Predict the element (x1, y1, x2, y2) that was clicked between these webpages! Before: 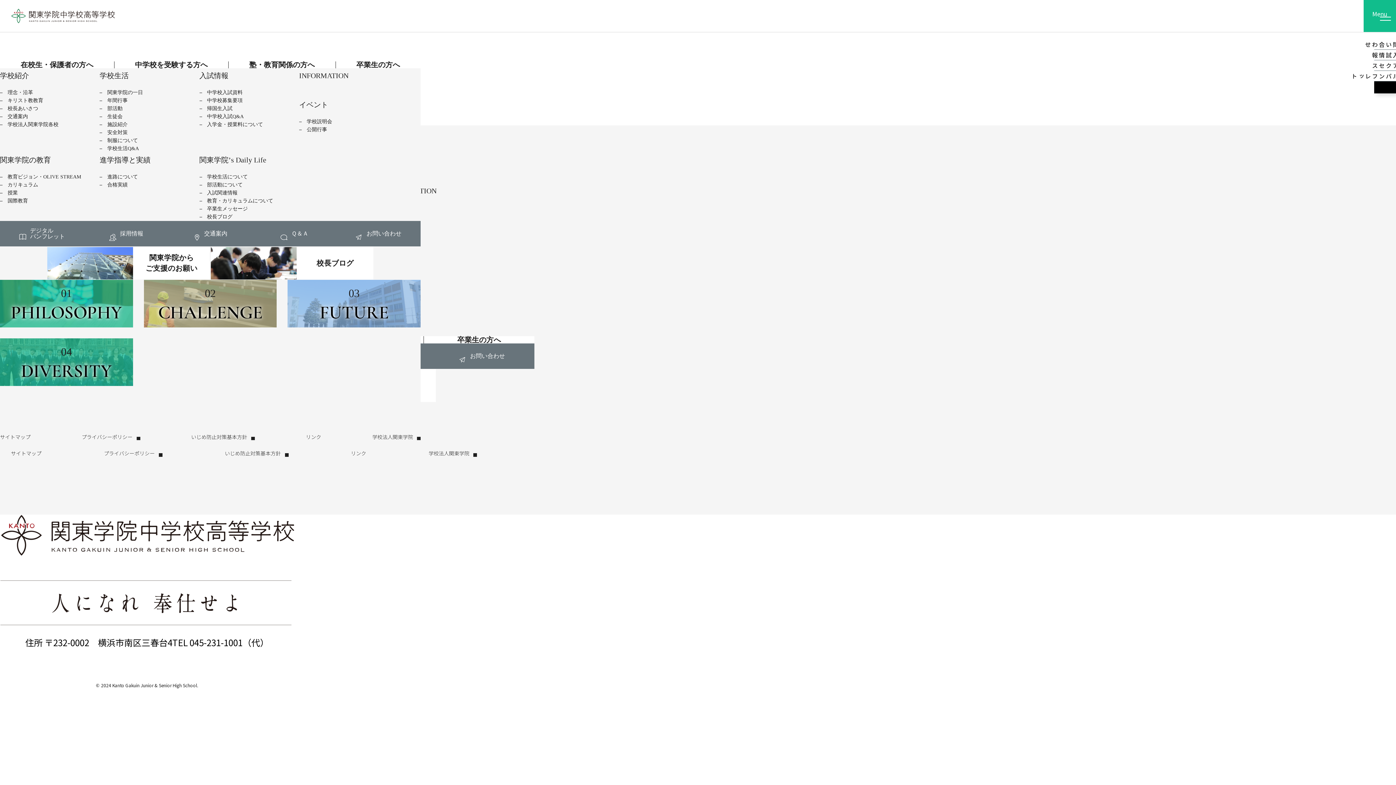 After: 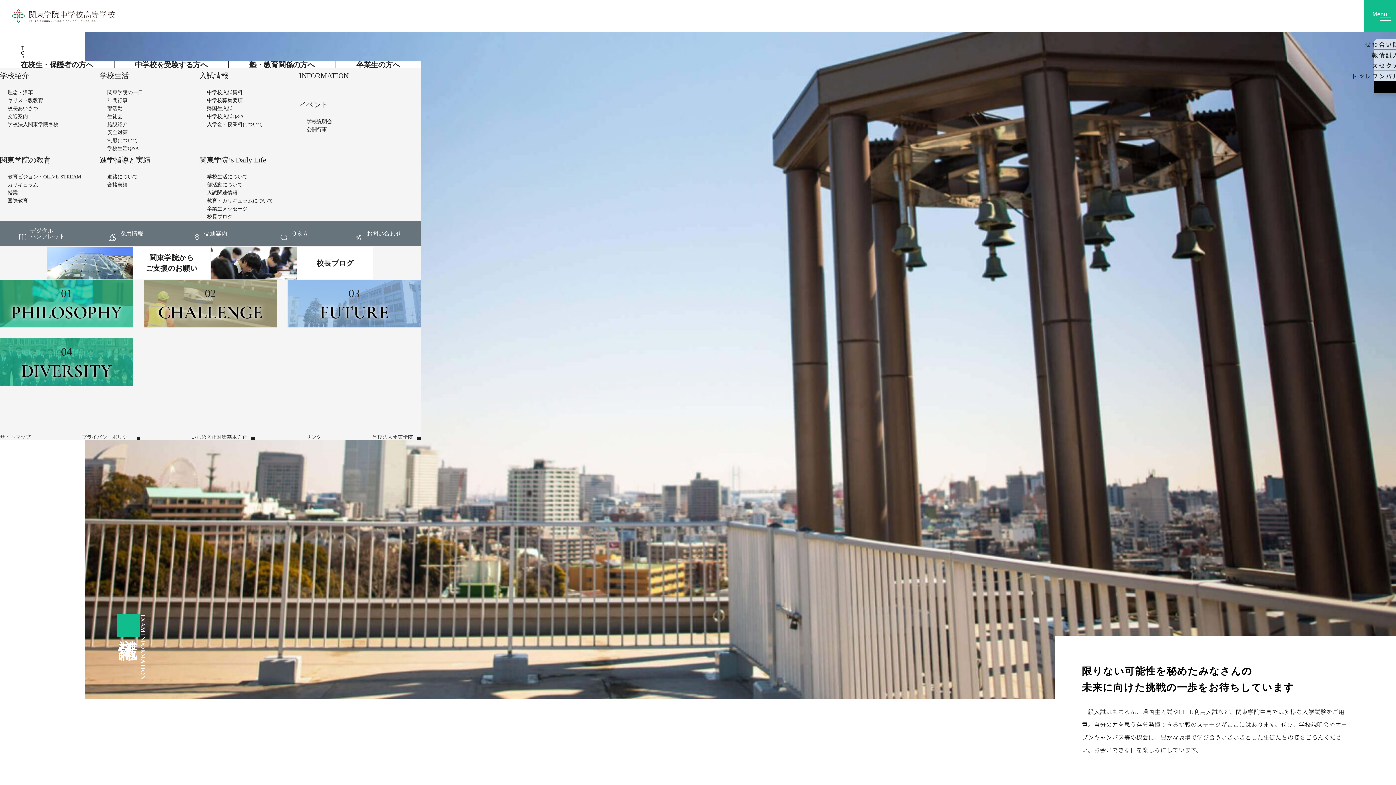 Action: label: 入試情報 bbox: (199, 68, 299, 82)